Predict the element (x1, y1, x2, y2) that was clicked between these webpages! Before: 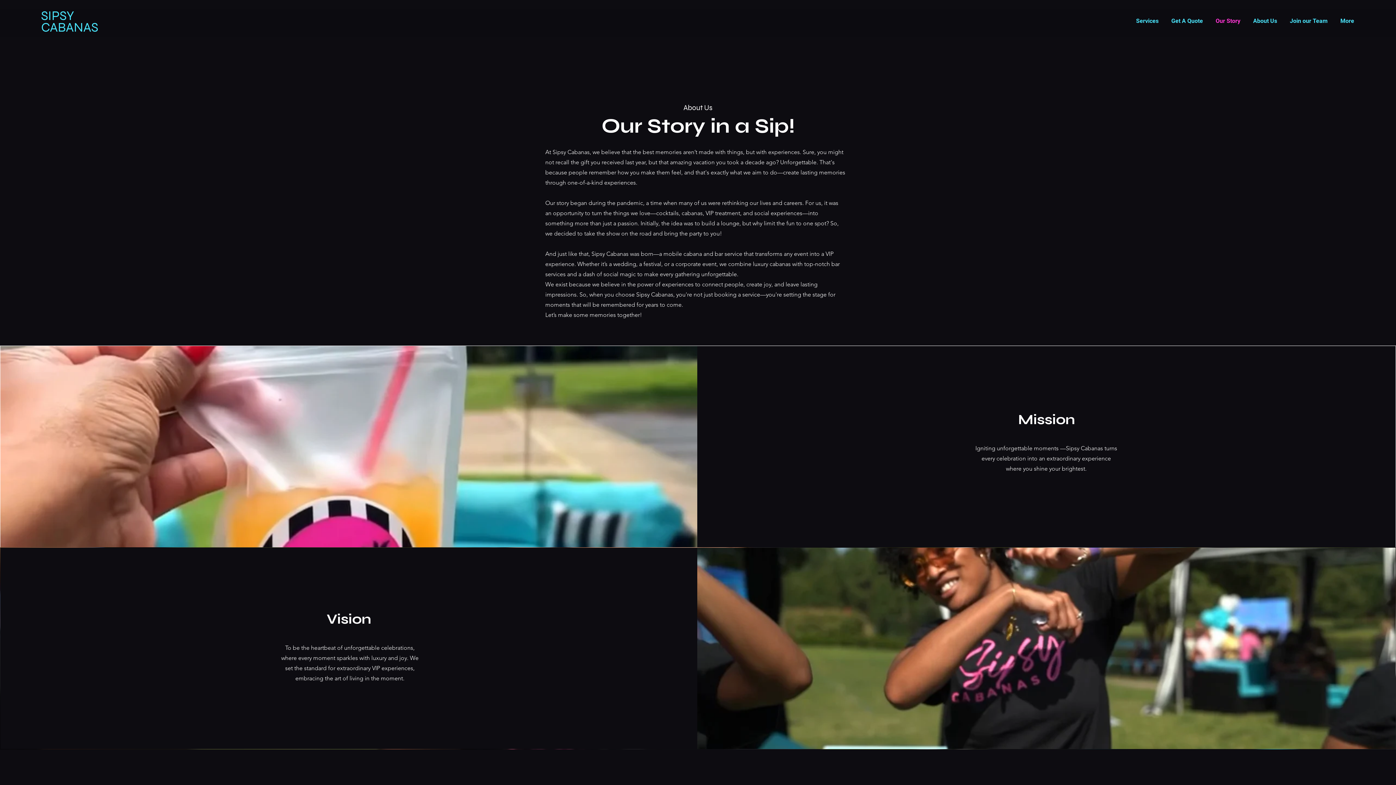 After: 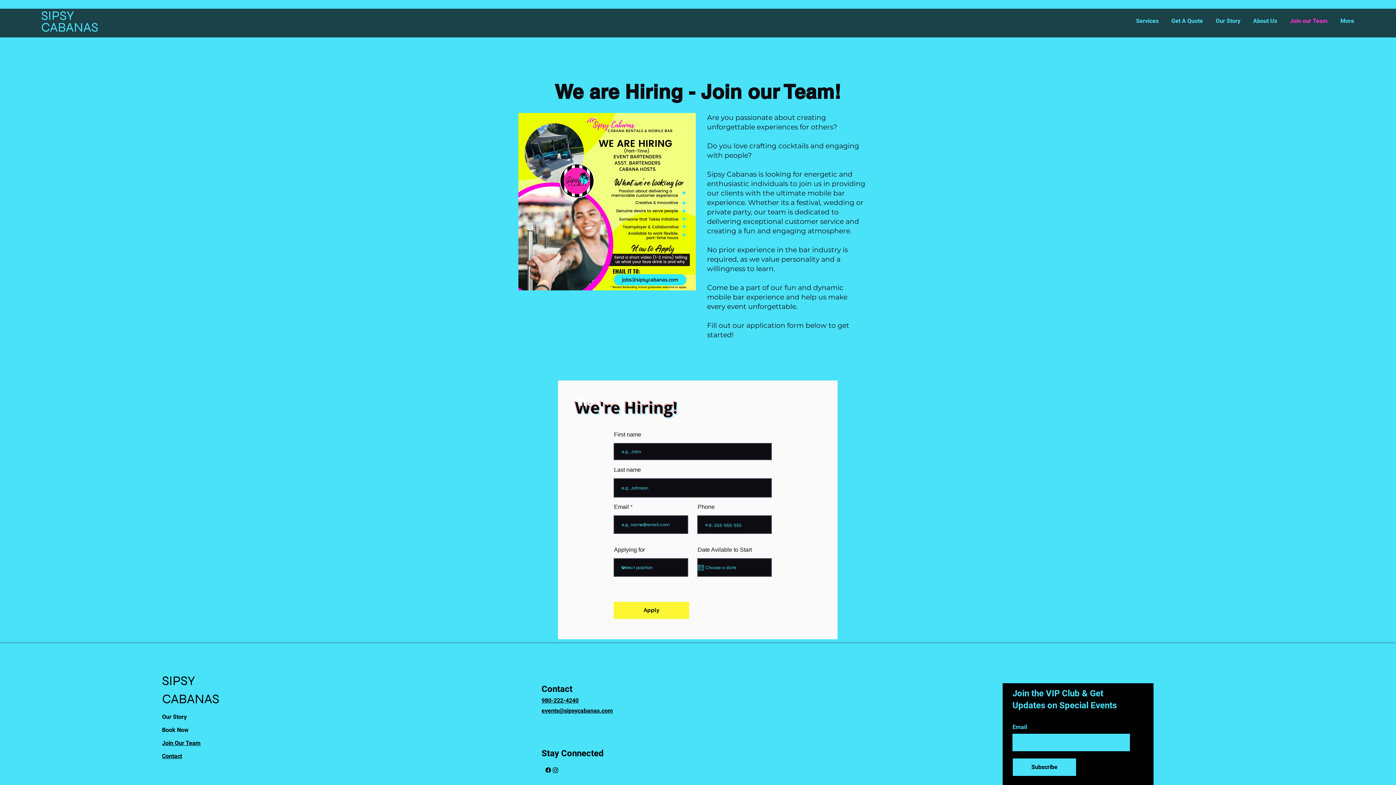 Action: label: Join our Team bbox: (1282, 14, 1333, 27)